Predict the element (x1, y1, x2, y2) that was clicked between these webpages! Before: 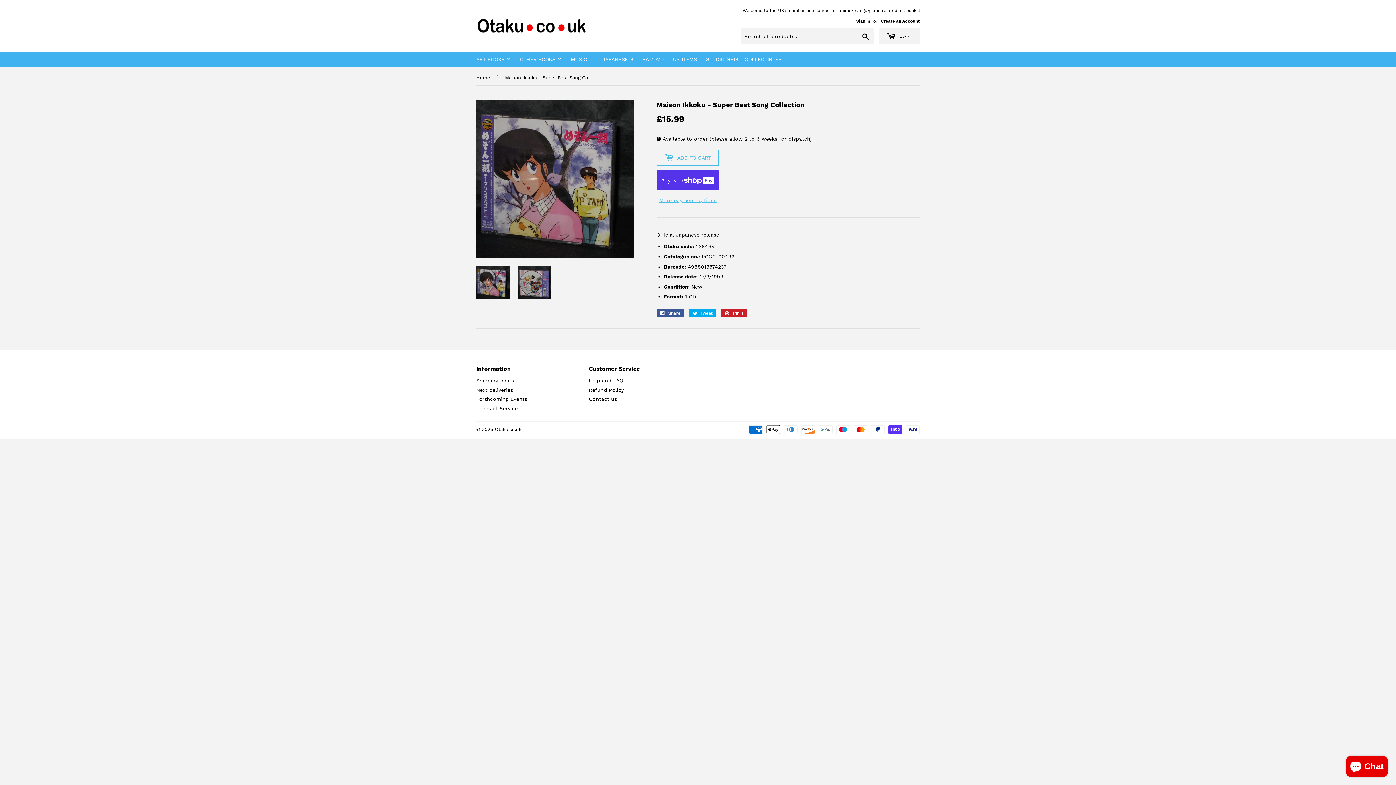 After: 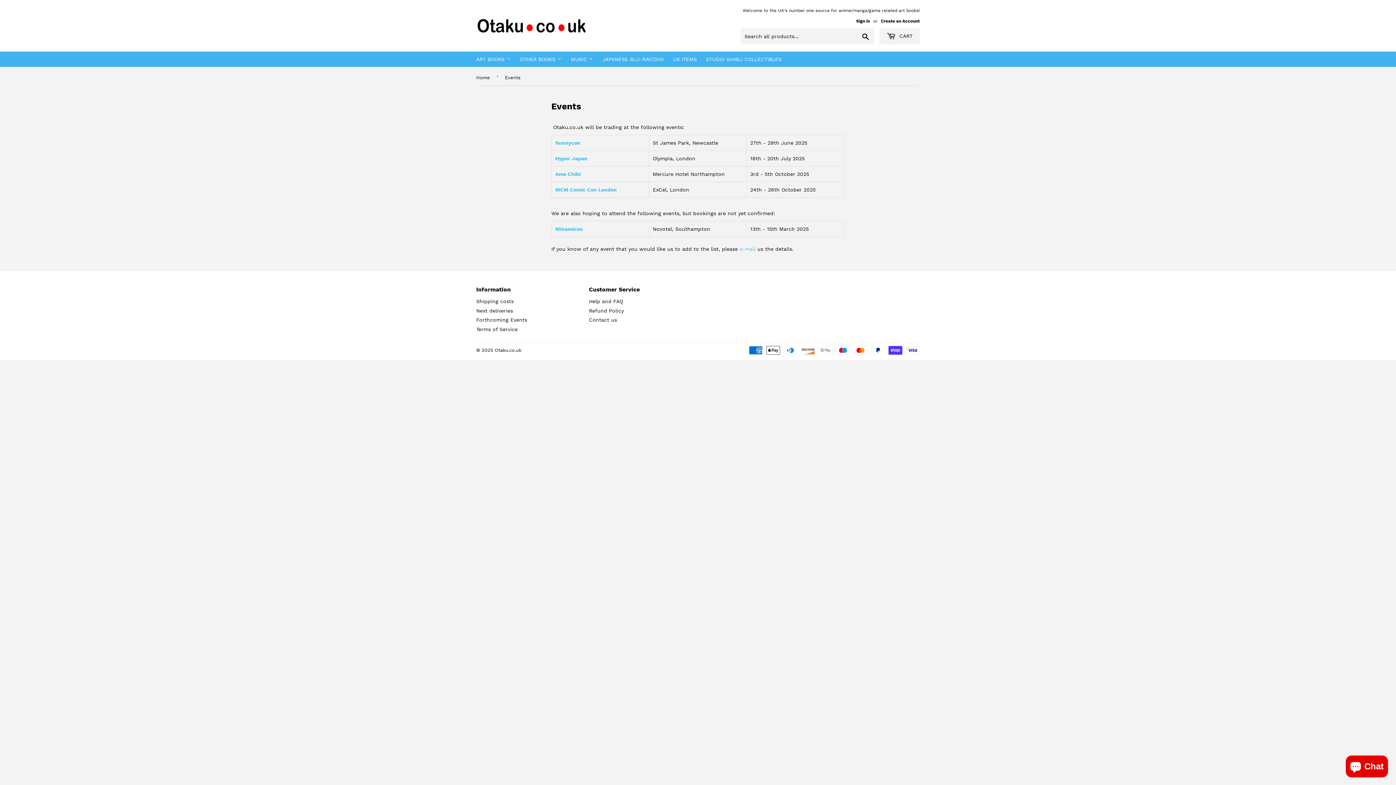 Action: bbox: (476, 396, 527, 402) label: Forthcoming Events